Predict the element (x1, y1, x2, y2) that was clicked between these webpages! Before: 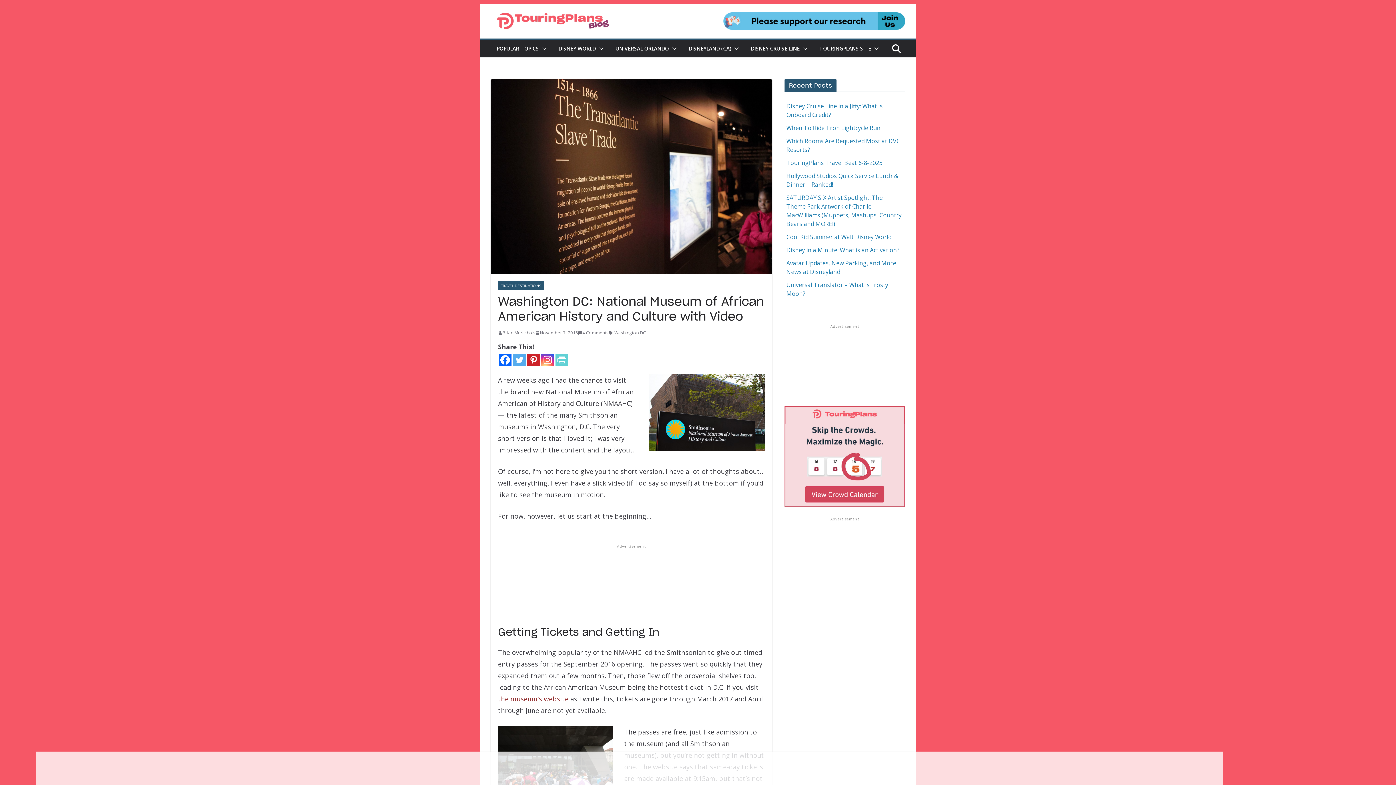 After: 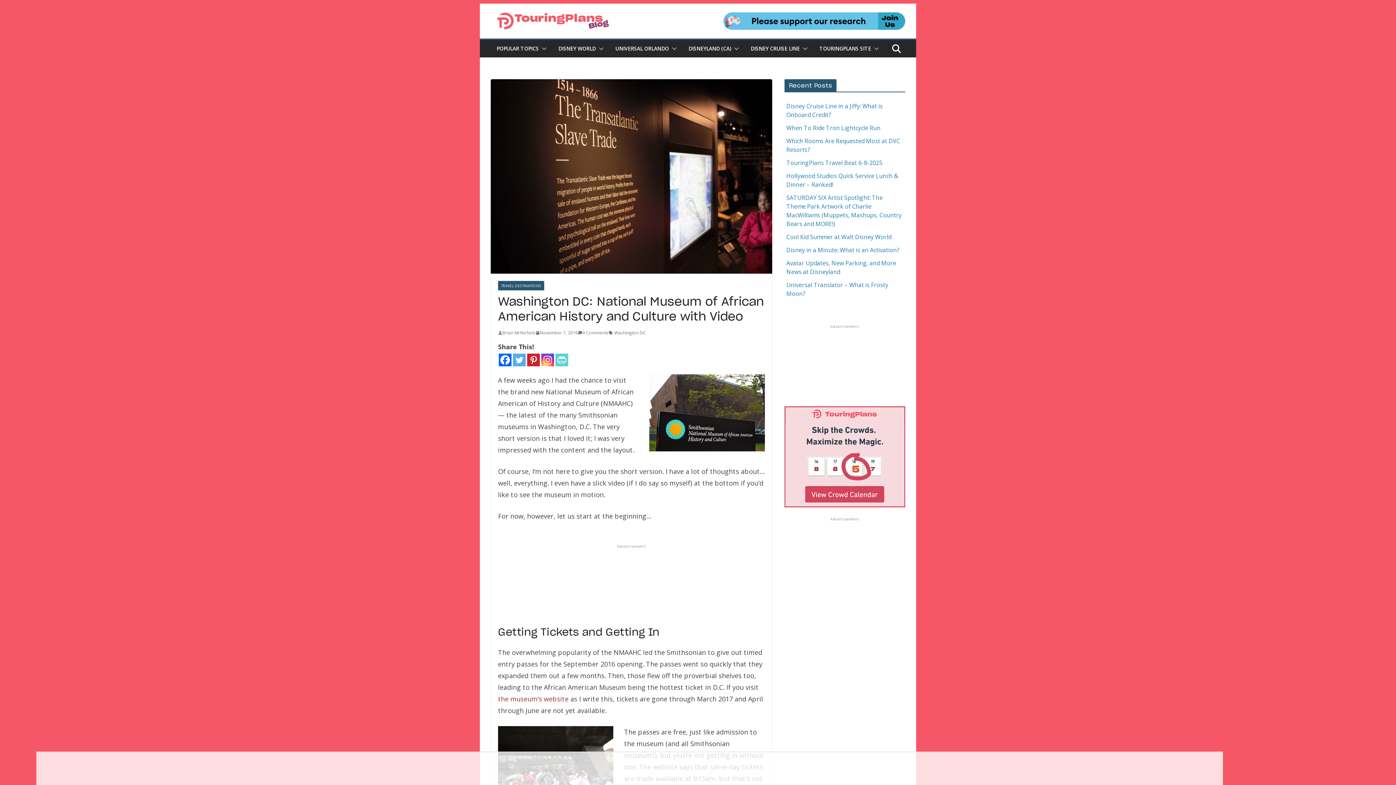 Action: bbox: (723, 12, 905, 29)